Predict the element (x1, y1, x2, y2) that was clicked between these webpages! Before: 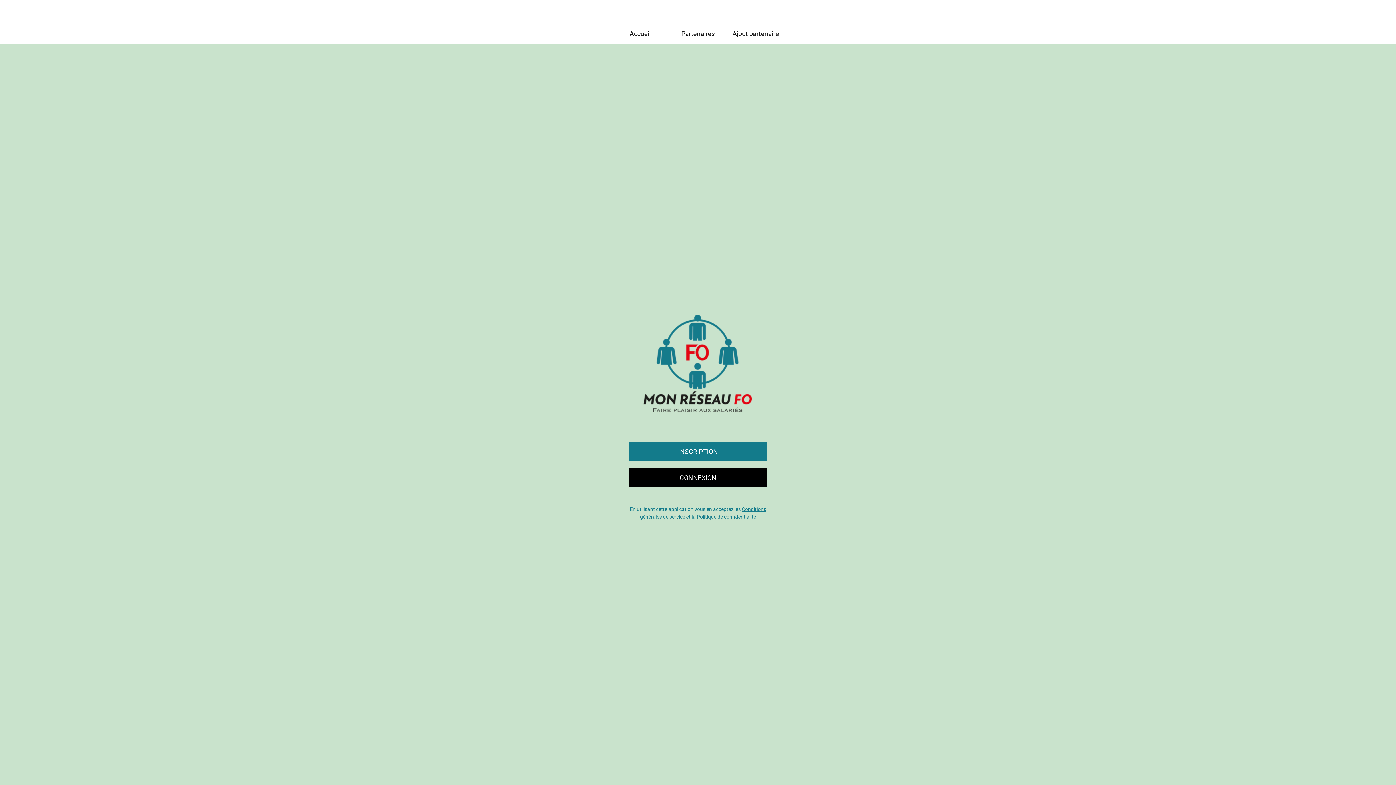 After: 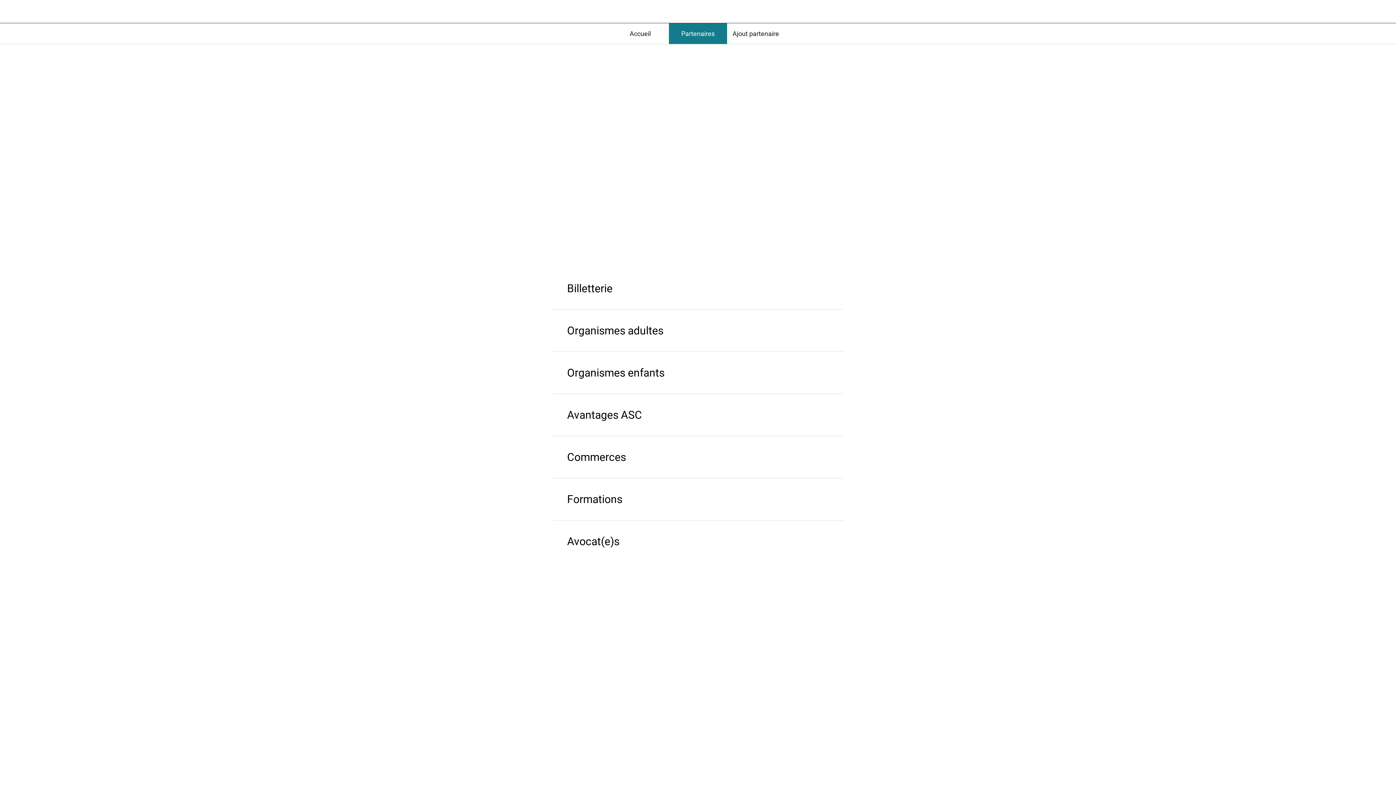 Action: bbox: (669, 23, 726, 44) label: Partenaires